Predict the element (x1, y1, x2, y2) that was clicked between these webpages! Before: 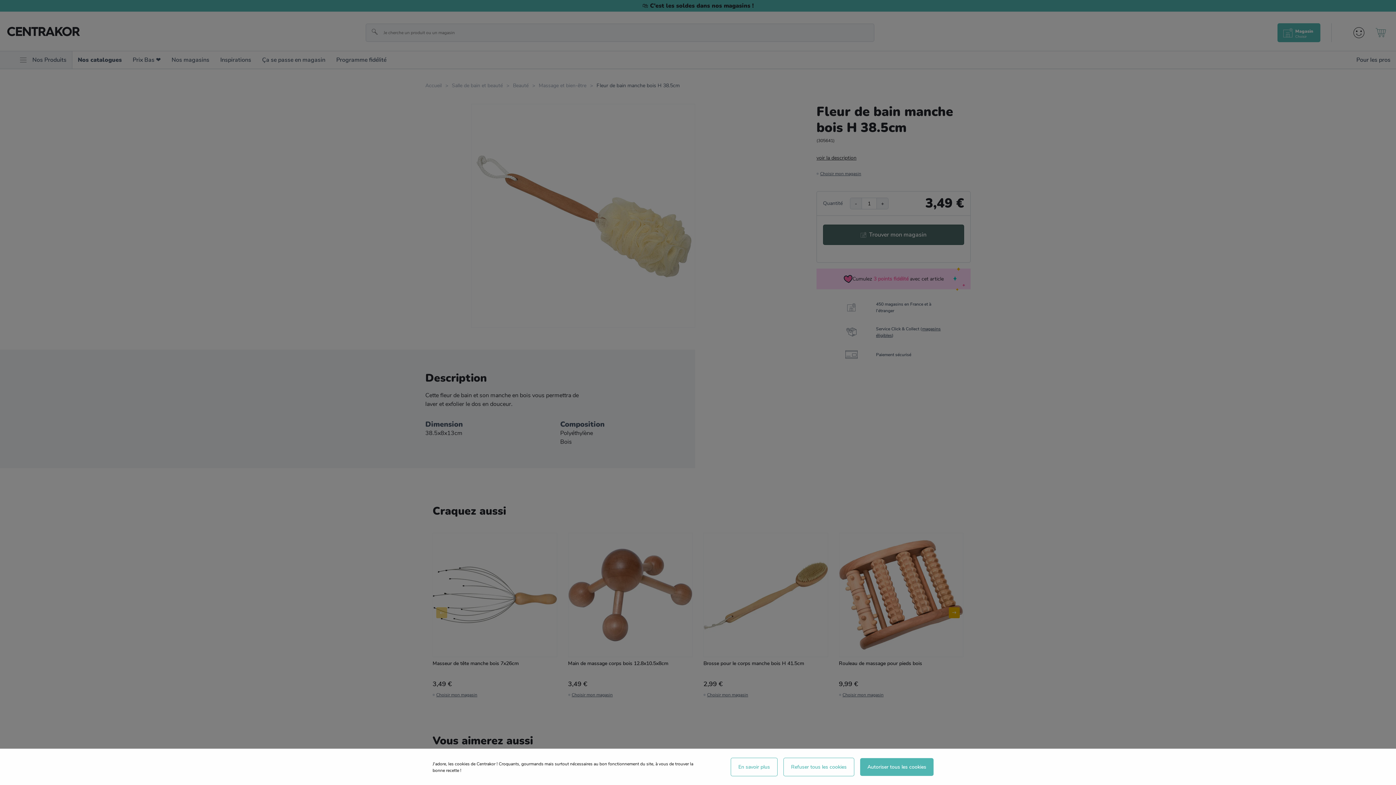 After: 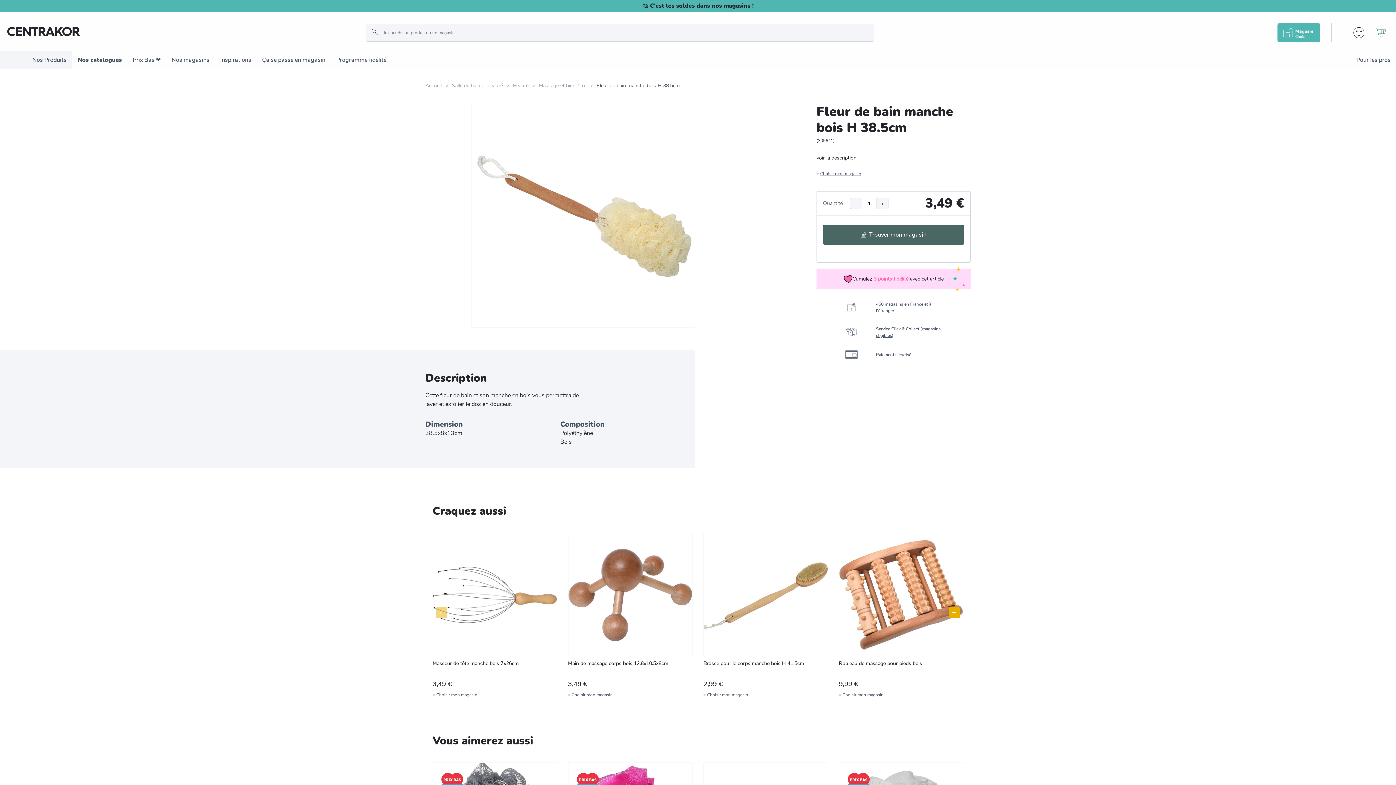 Action: bbox: (860, 758, 933, 776) label: Autoriser tous les cookies